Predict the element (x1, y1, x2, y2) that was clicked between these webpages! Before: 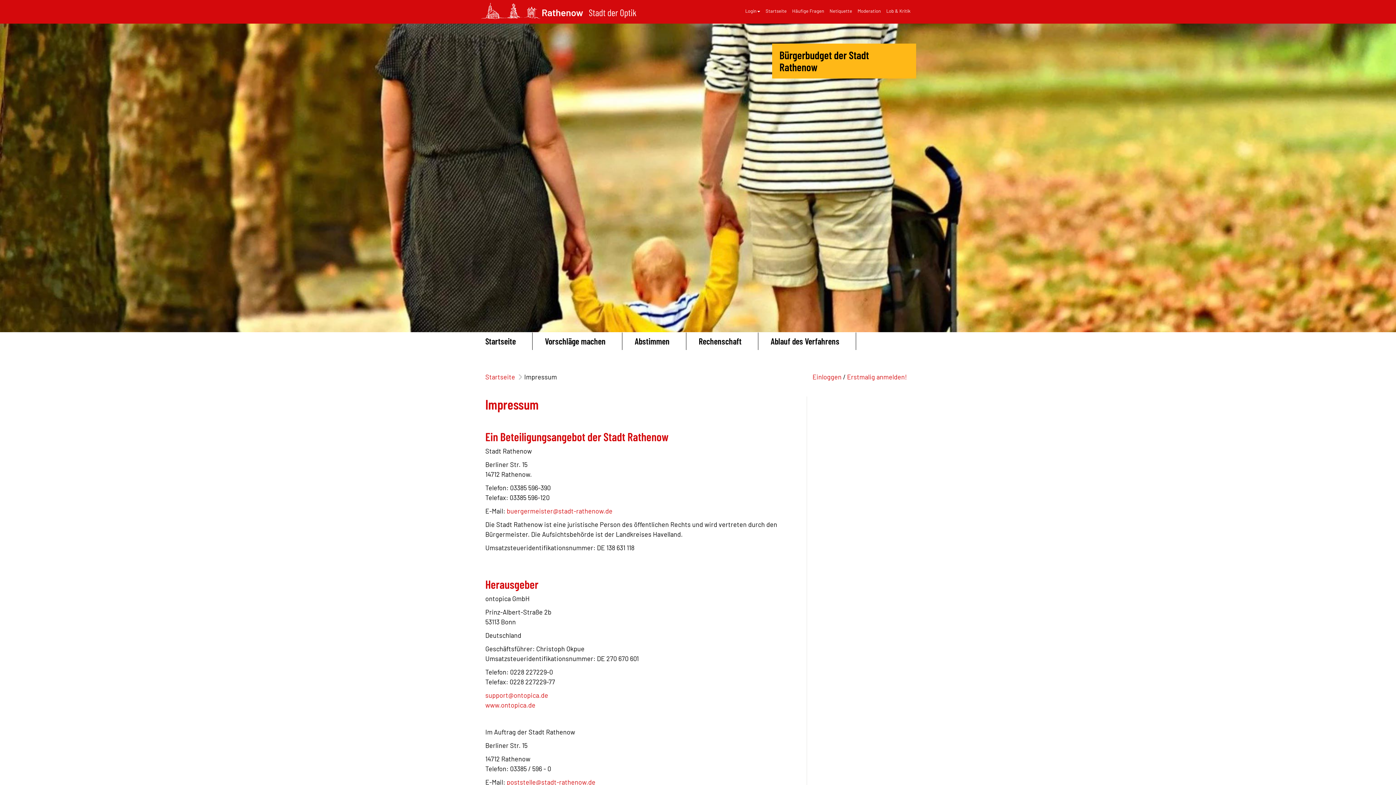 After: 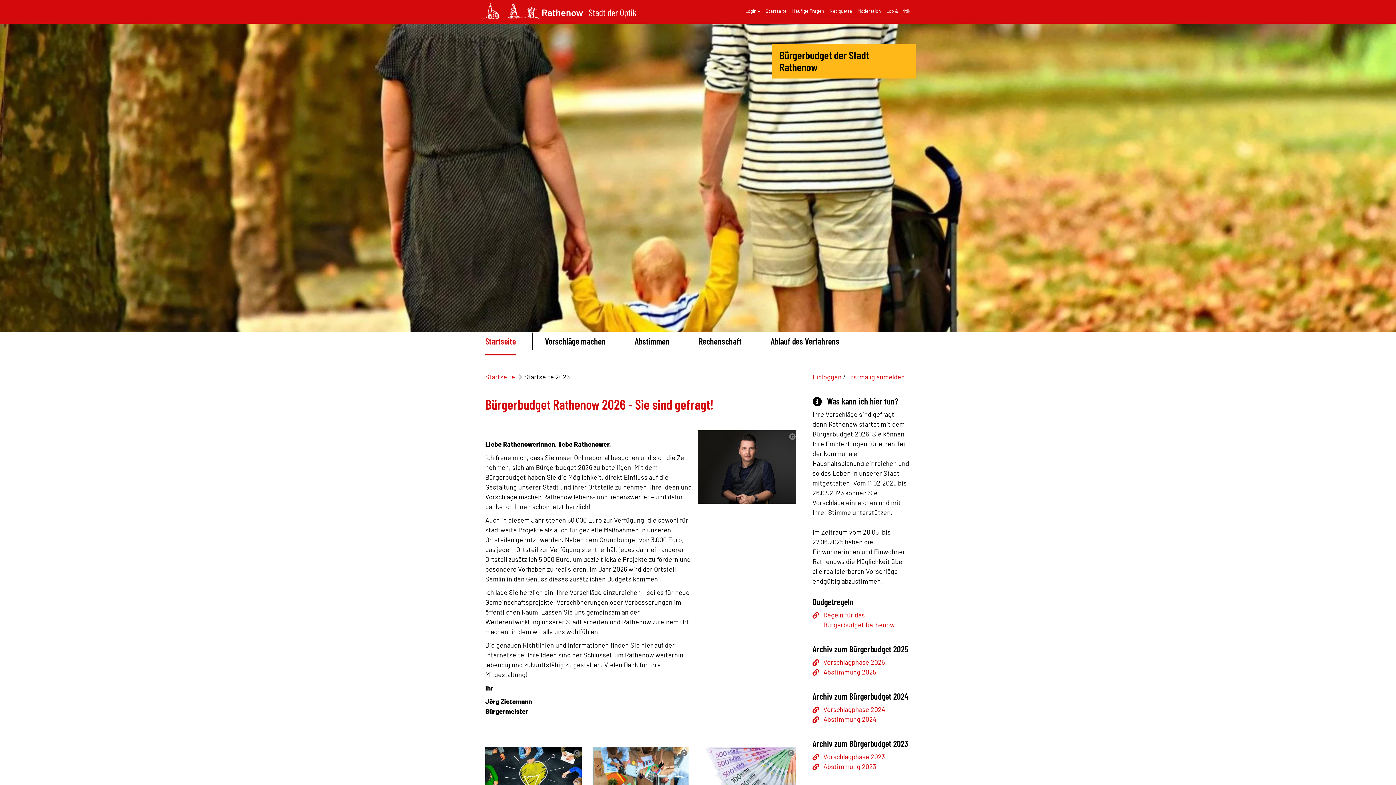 Action: bbox: (760, 1, 786, 20) label: Startseite